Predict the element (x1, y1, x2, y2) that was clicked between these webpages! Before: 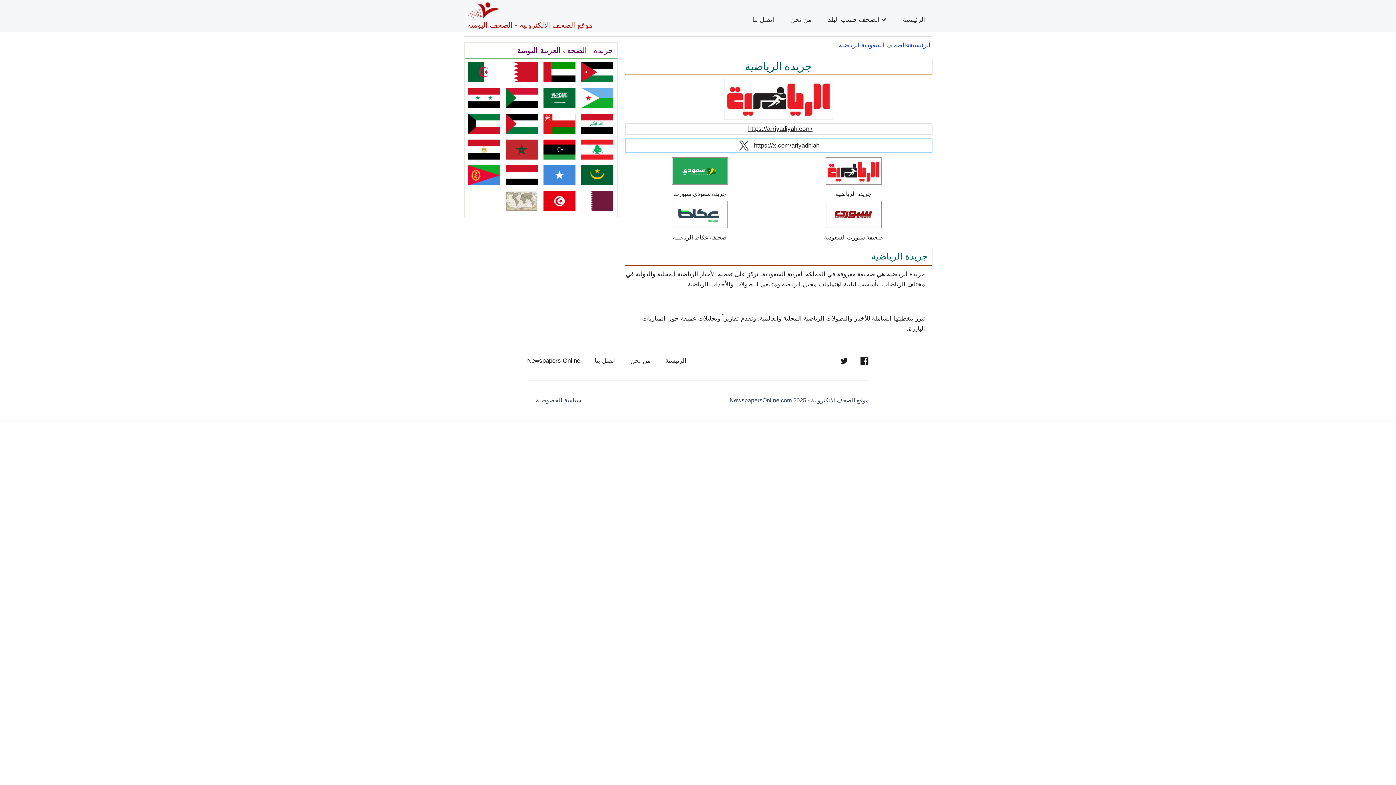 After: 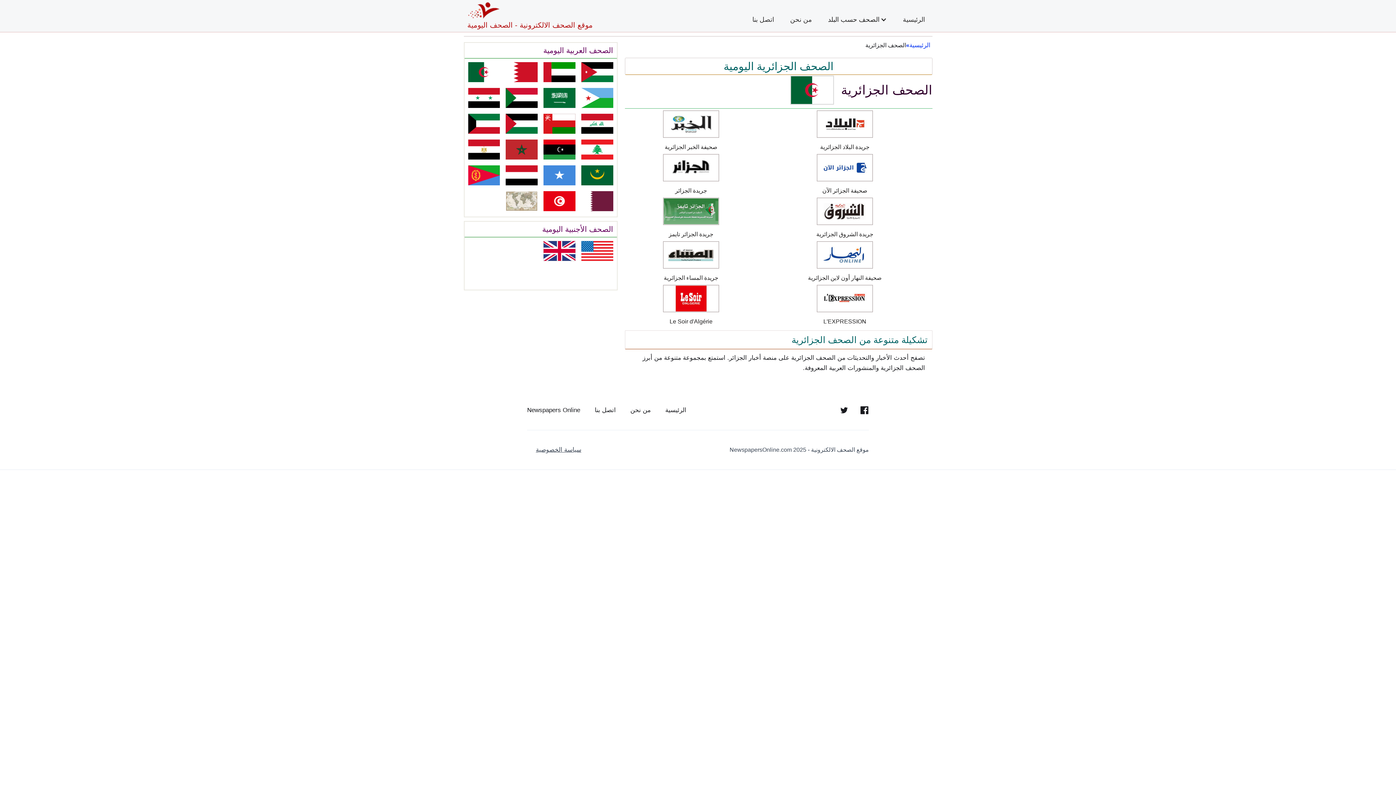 Action: bbox: (468, 62, 500, 82)